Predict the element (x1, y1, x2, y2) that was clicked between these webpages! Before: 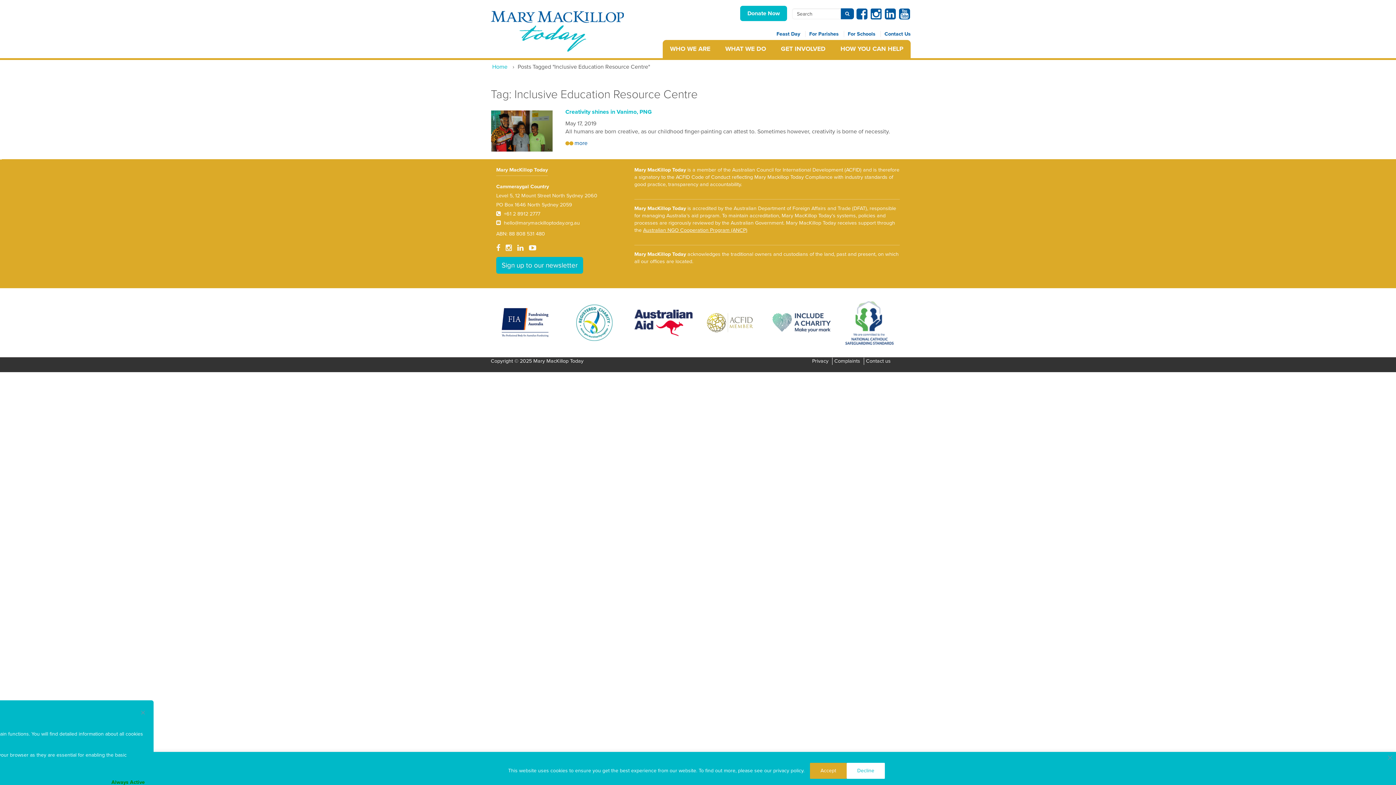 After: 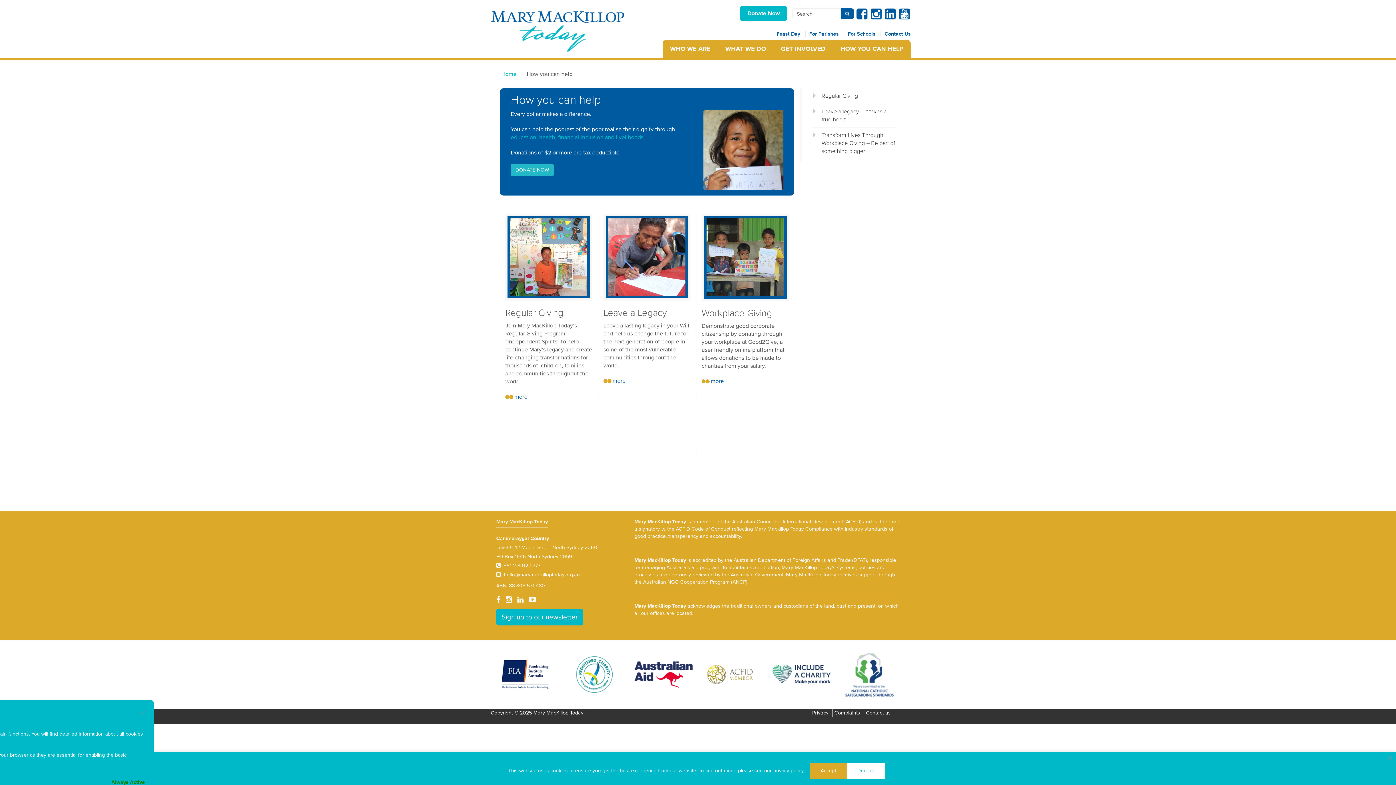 Action: label: HOW YOU CAN HELP bbox: (833, 40, 910, 58)